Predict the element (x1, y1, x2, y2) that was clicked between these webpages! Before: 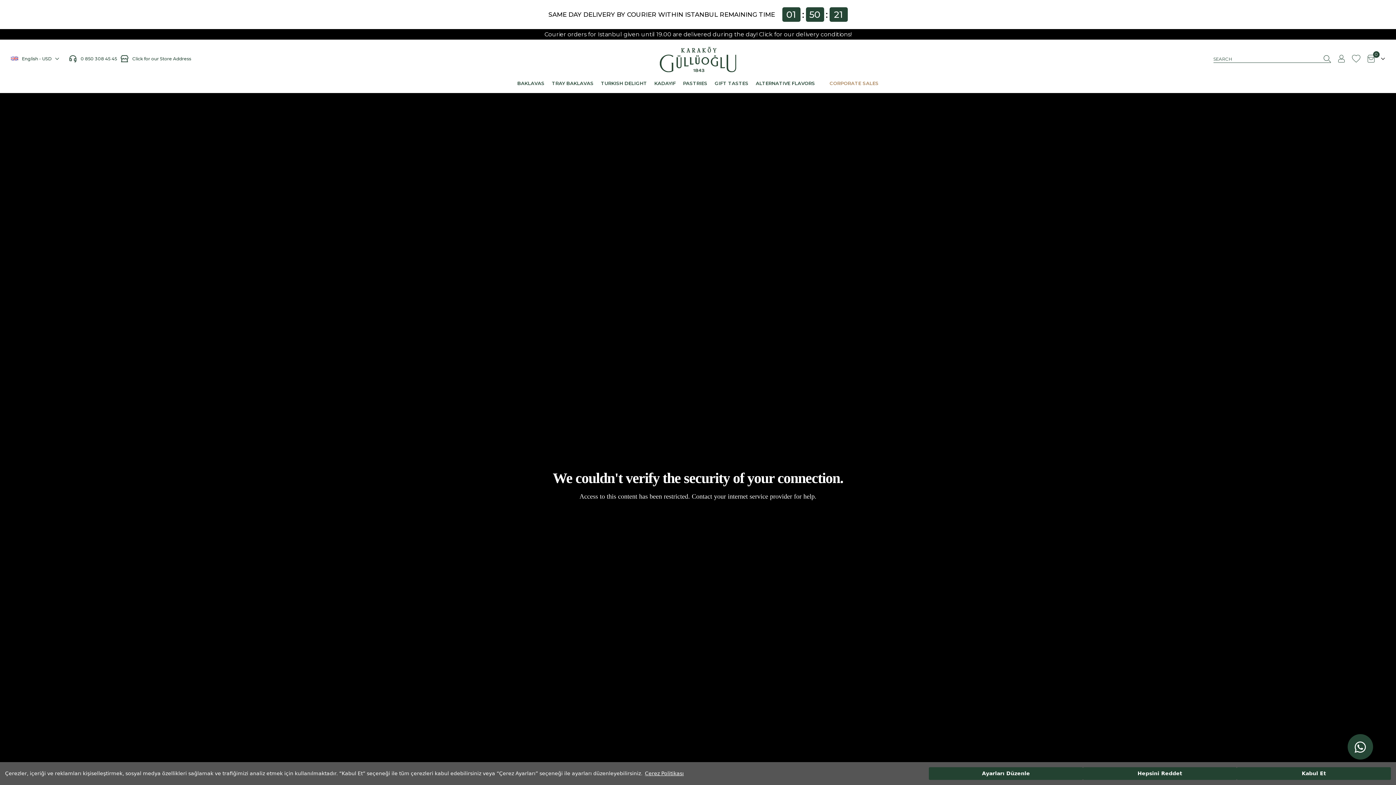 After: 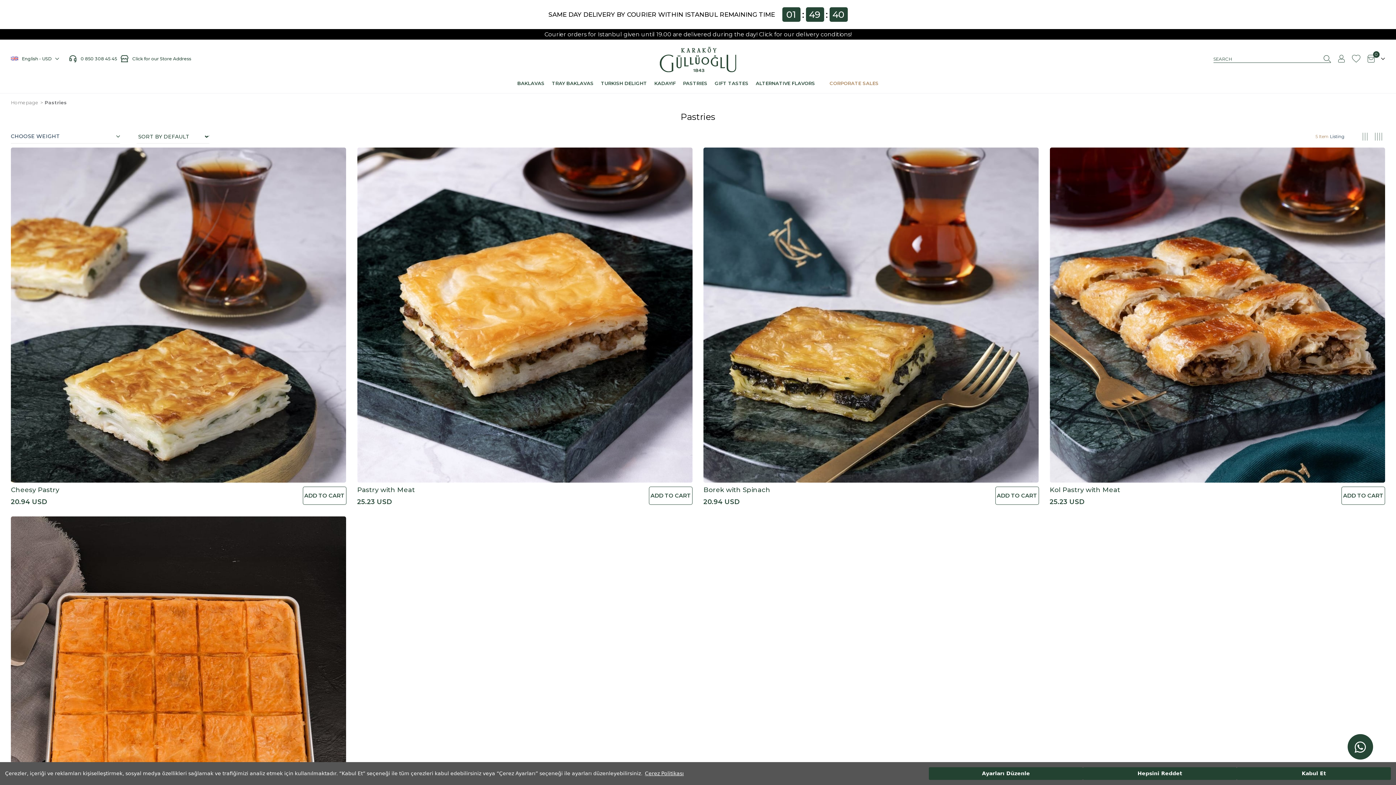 Action: label: PASTRIES bbox: (683, 73, 707, 93)